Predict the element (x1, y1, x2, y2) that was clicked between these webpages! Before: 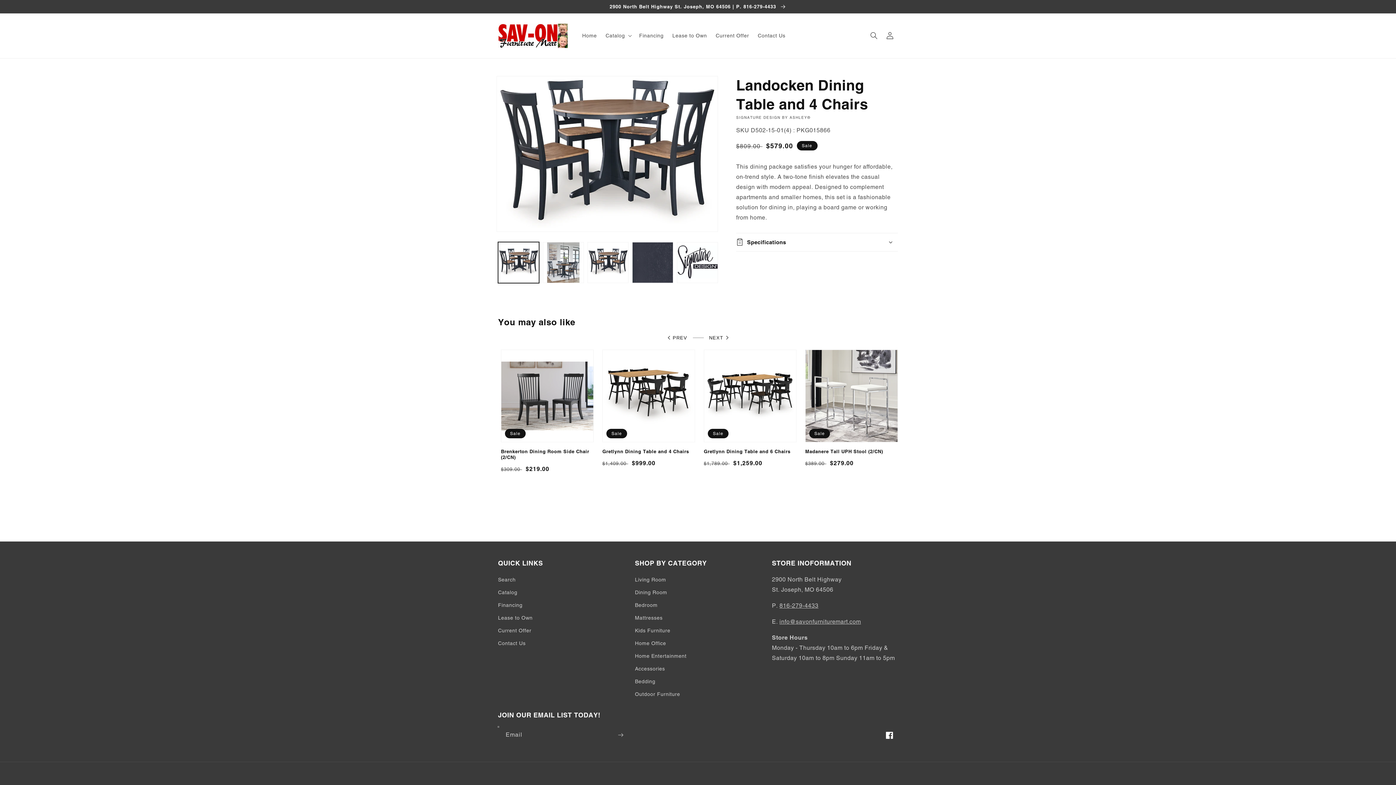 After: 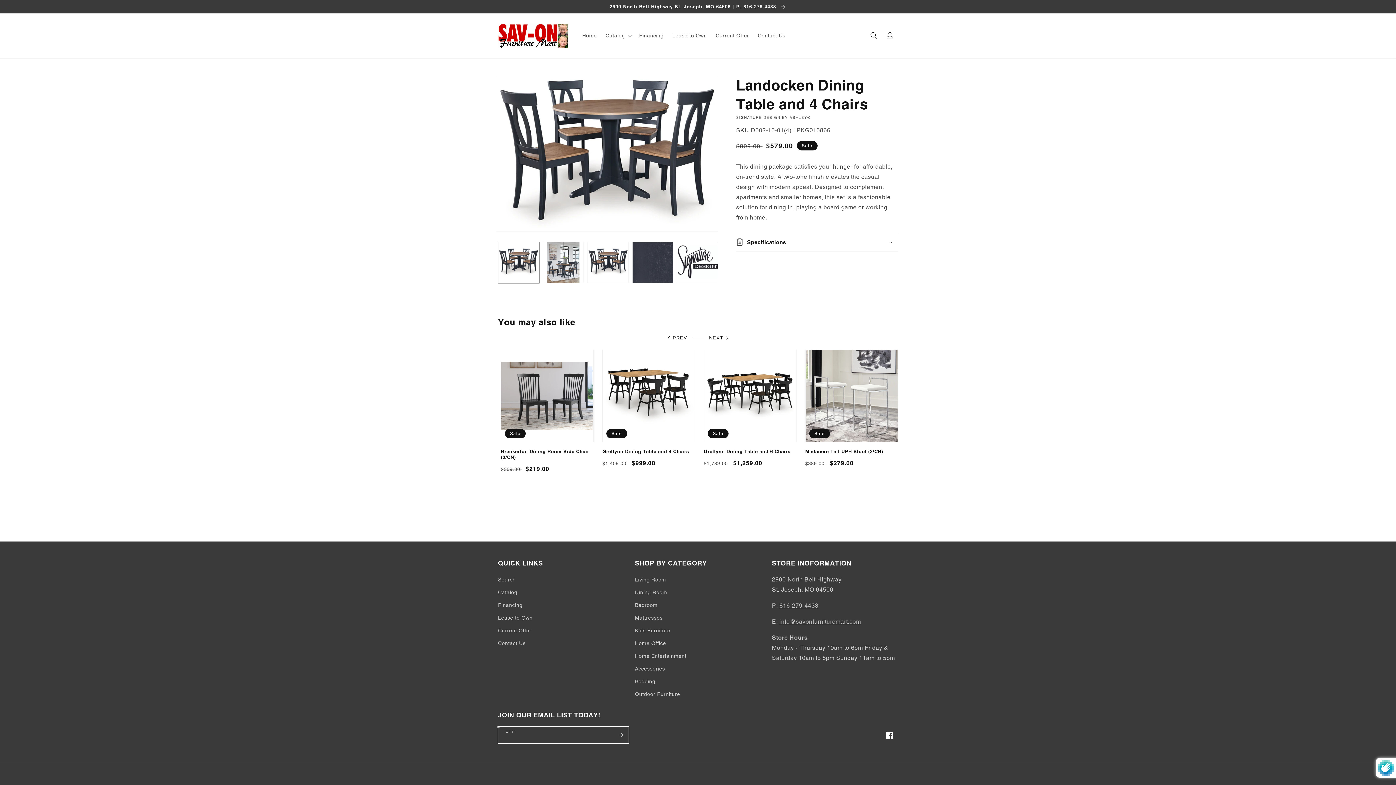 Action: bbox: (612, 726, 628, 743) label: Subscribe